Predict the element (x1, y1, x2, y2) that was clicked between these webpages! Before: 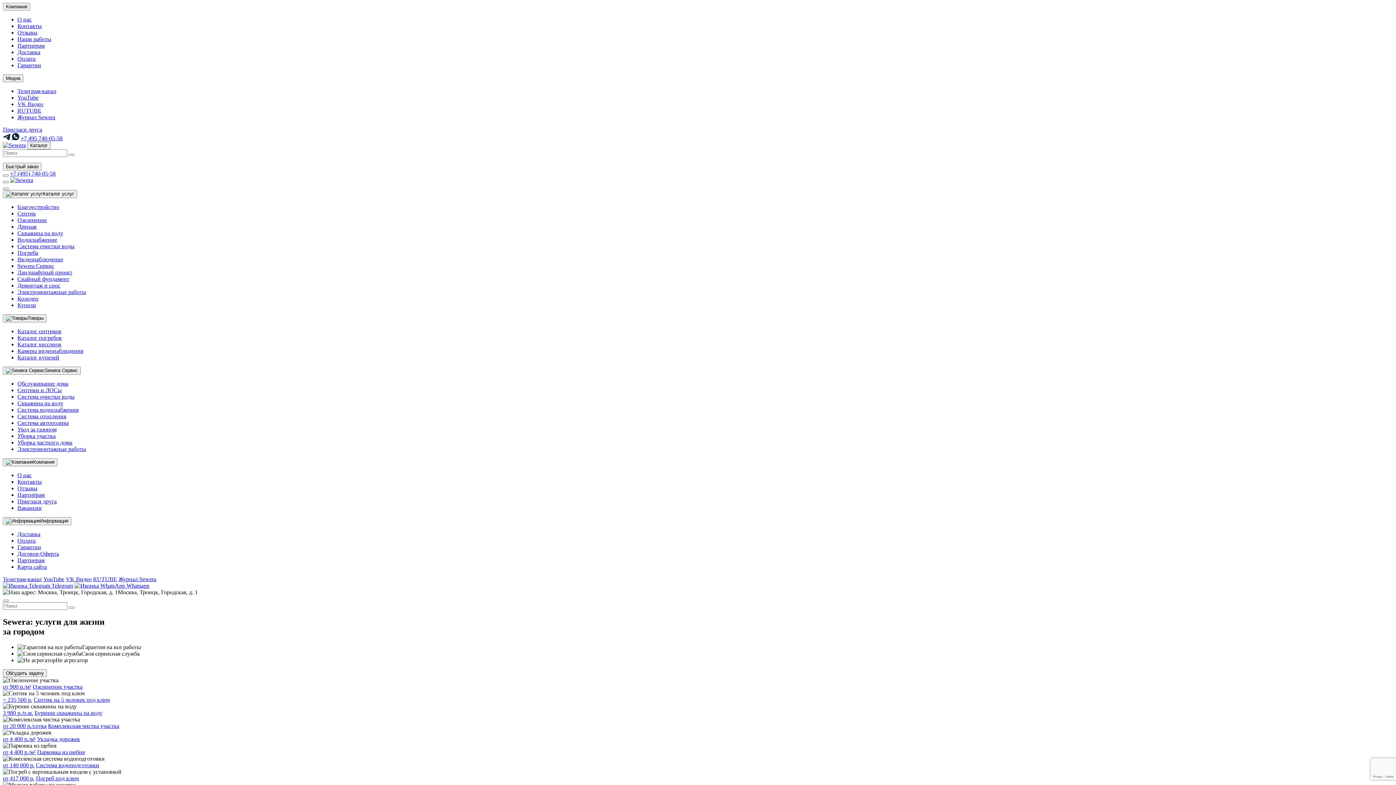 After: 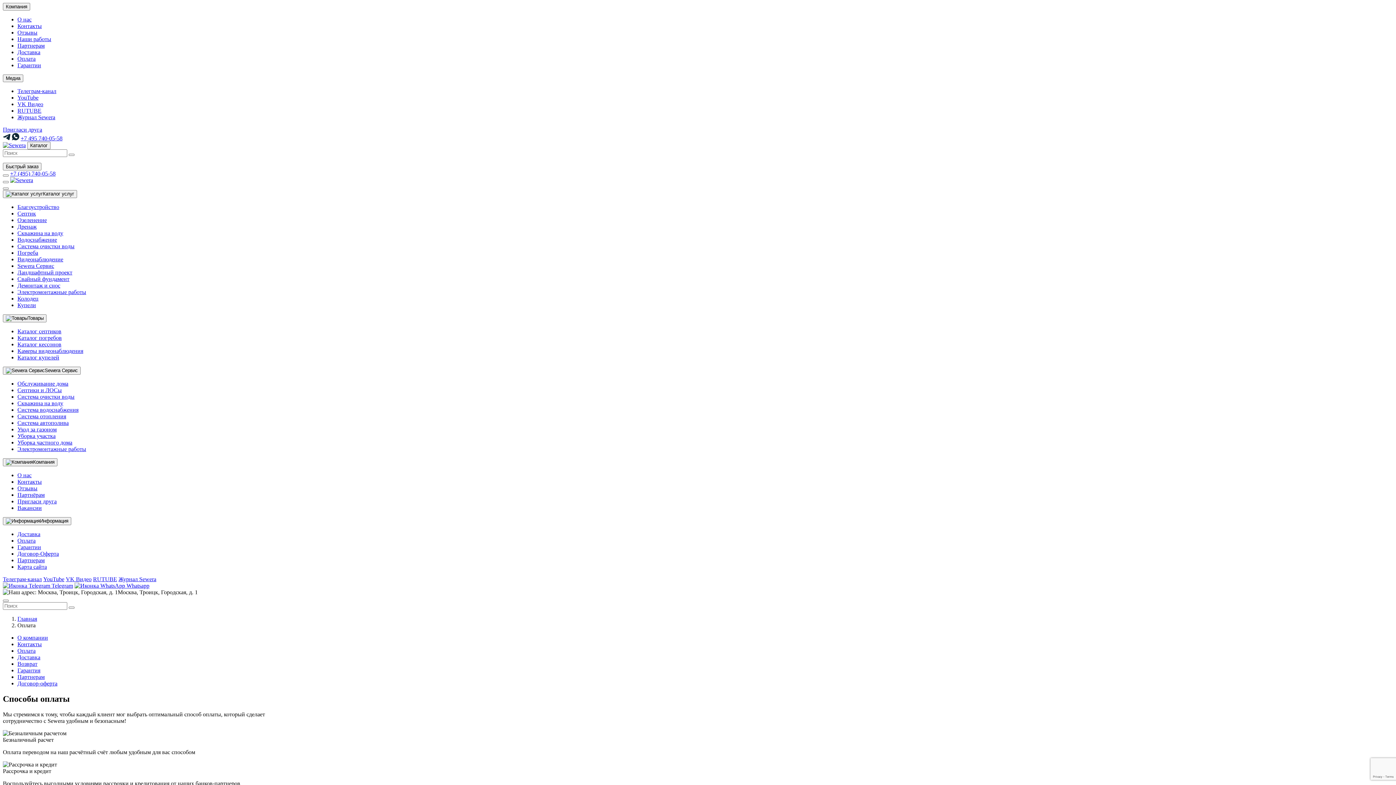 Action: label: Оплата bbox: (17, 537, 35, 544)